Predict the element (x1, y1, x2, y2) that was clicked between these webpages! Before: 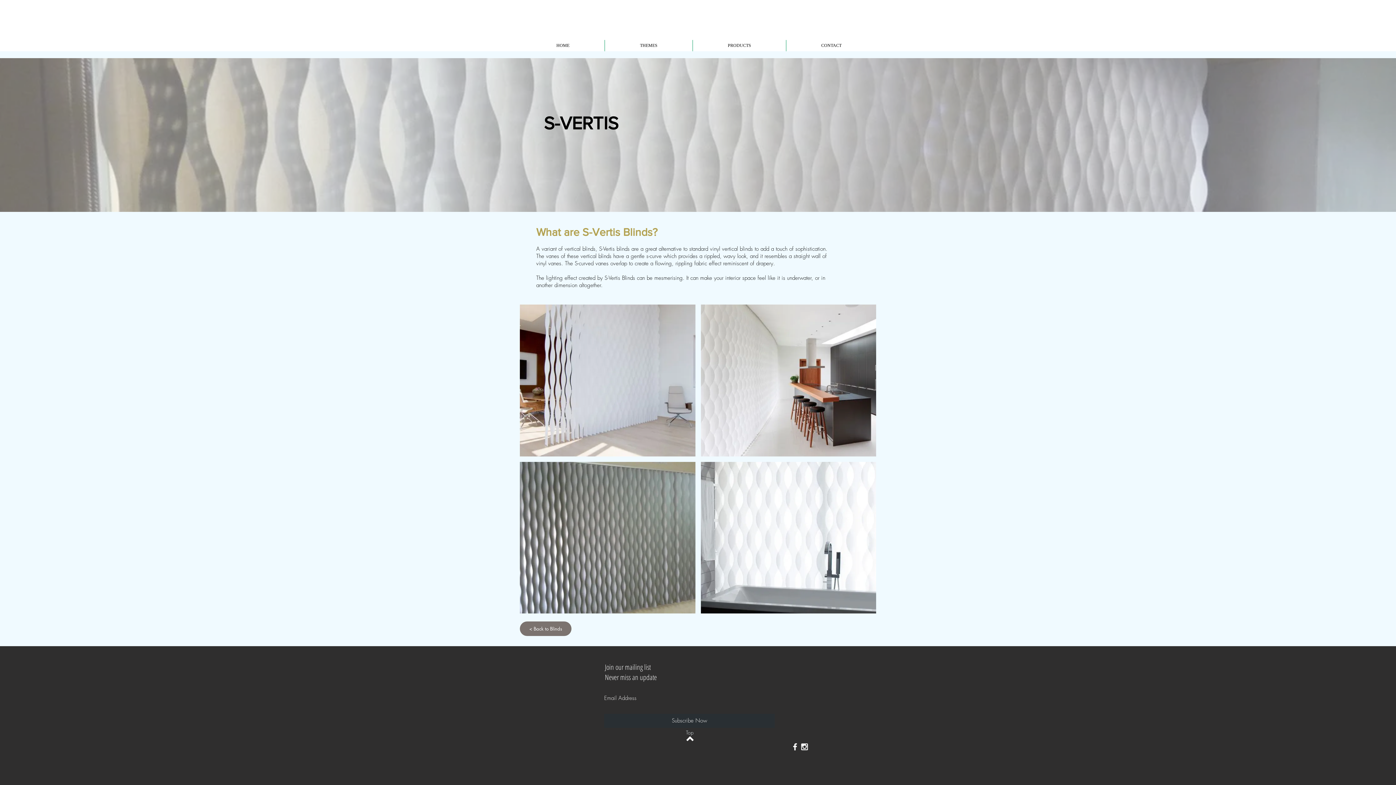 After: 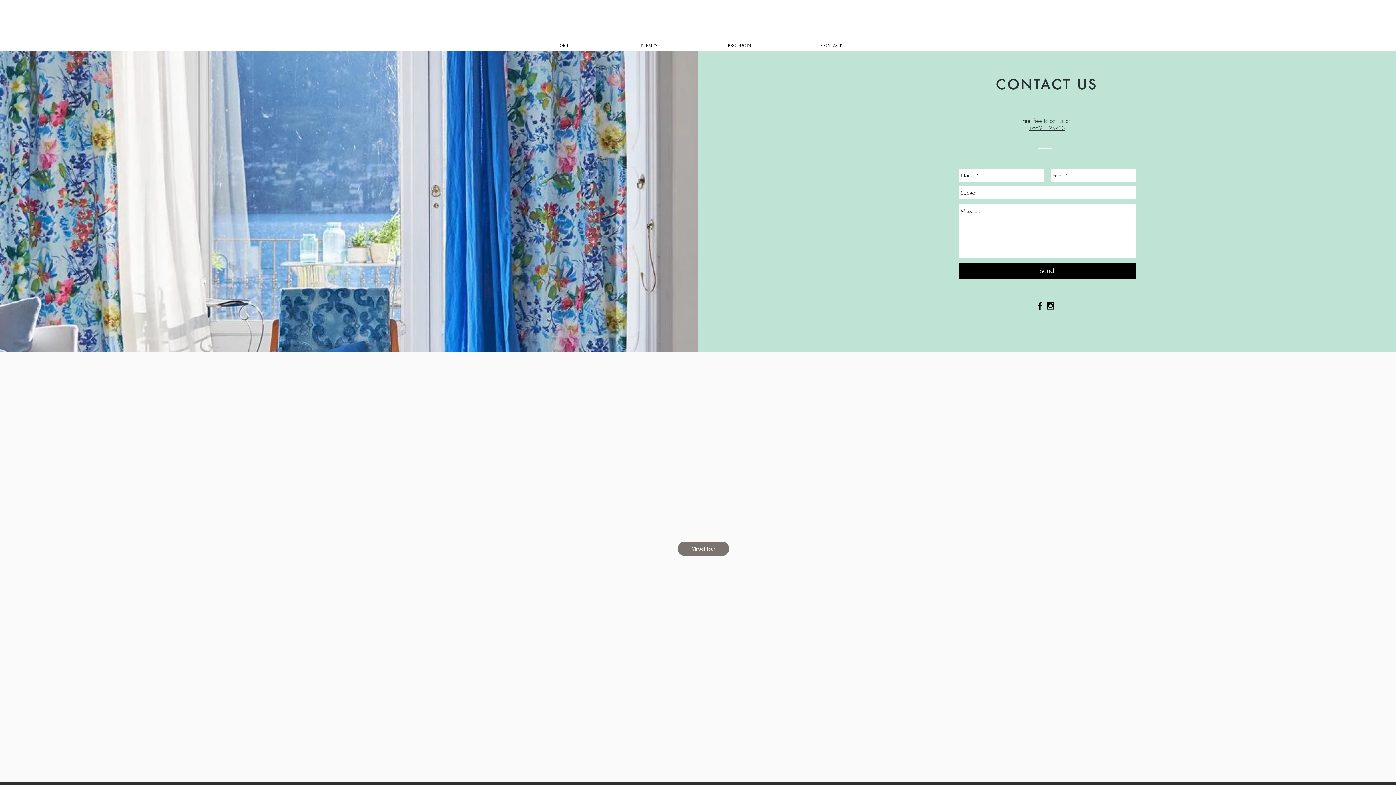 Action: bbox: (786, 40, 876, 51) label: CONTACT